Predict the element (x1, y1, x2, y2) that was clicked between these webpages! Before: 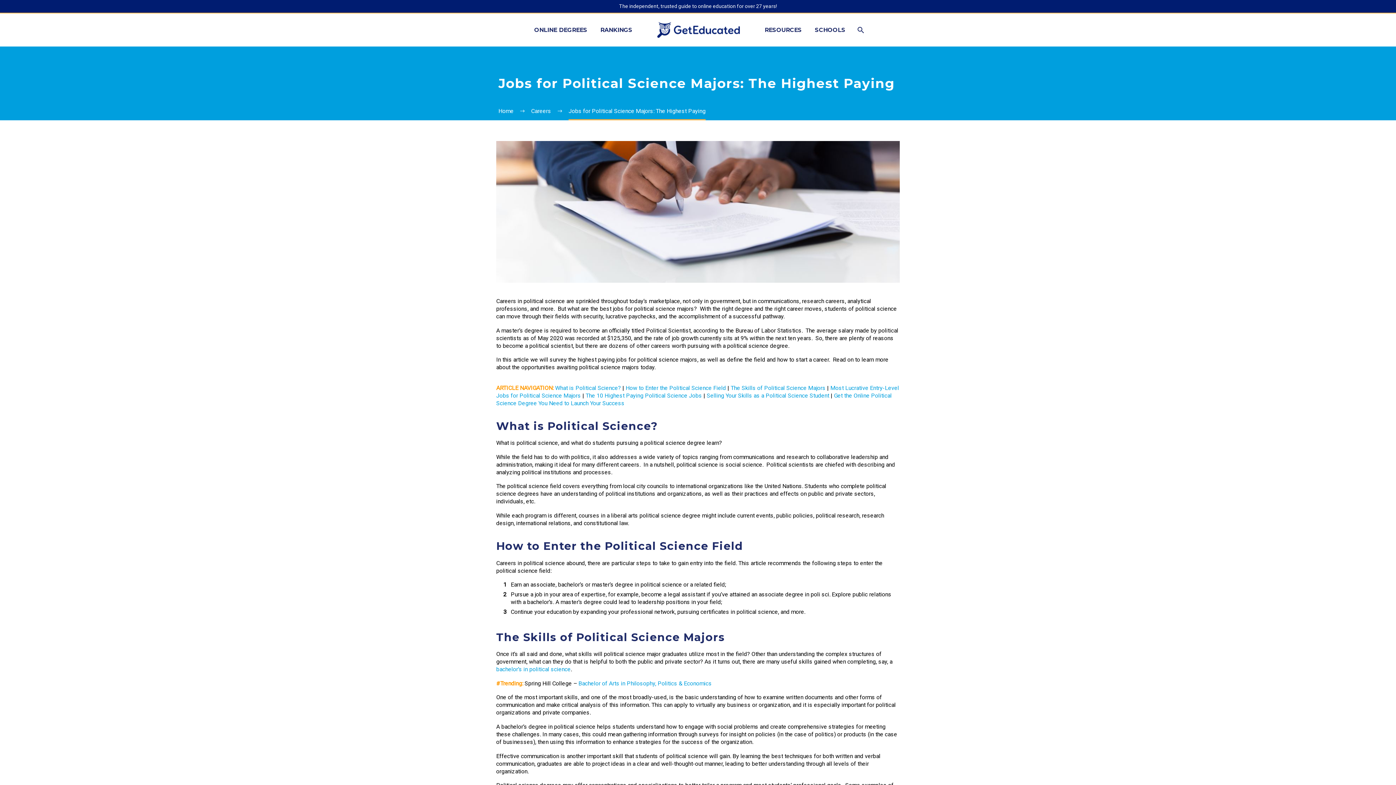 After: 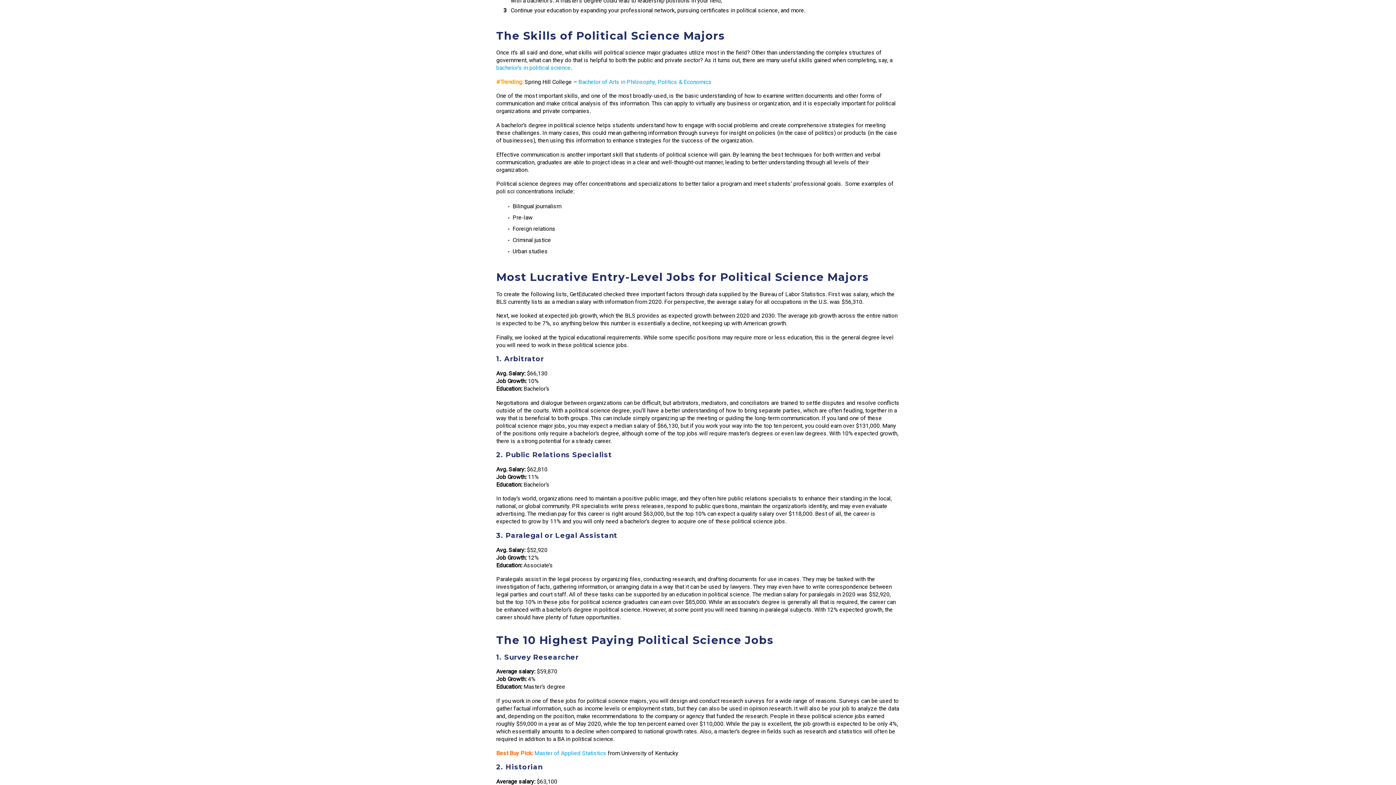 Action: bbox: (730, 384, 825, 391) label: The Skills of Political Science Majors